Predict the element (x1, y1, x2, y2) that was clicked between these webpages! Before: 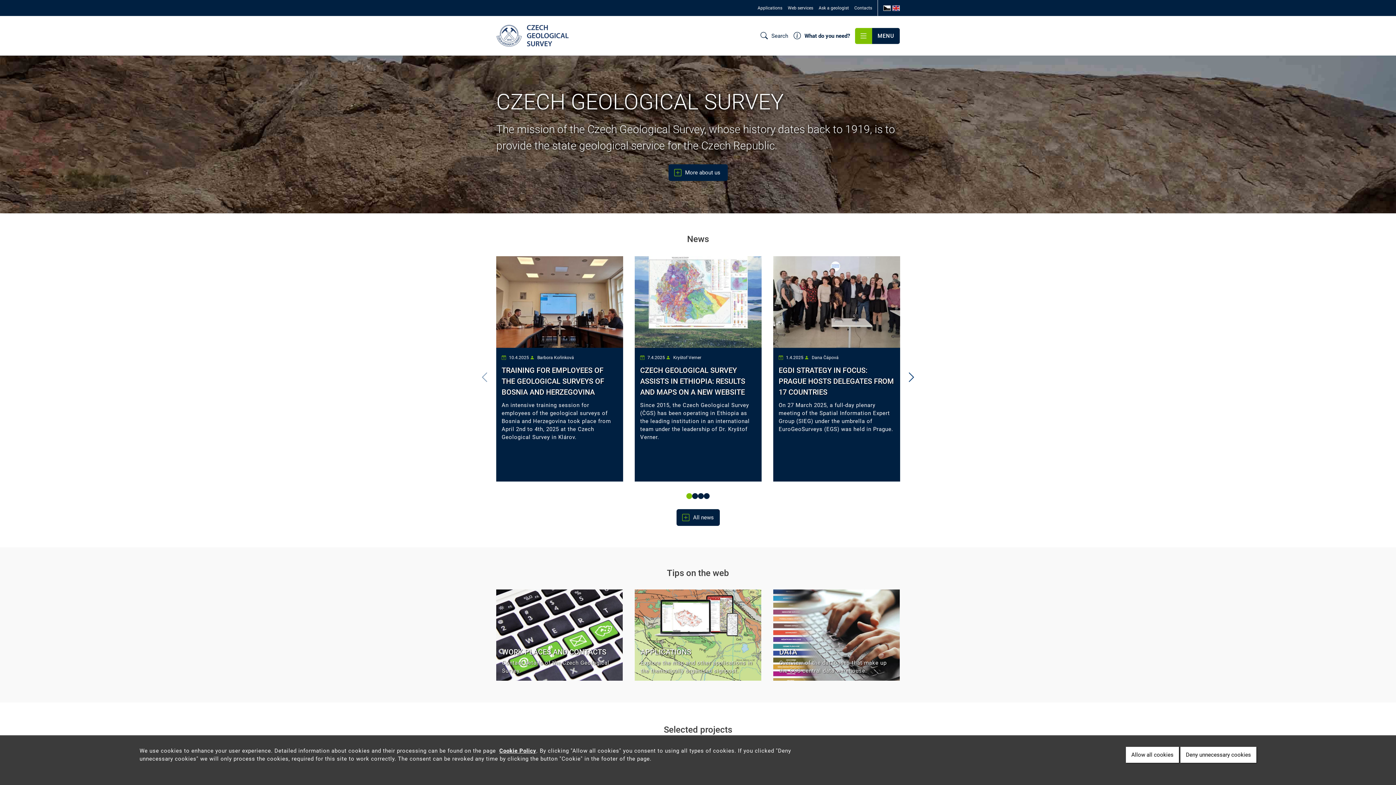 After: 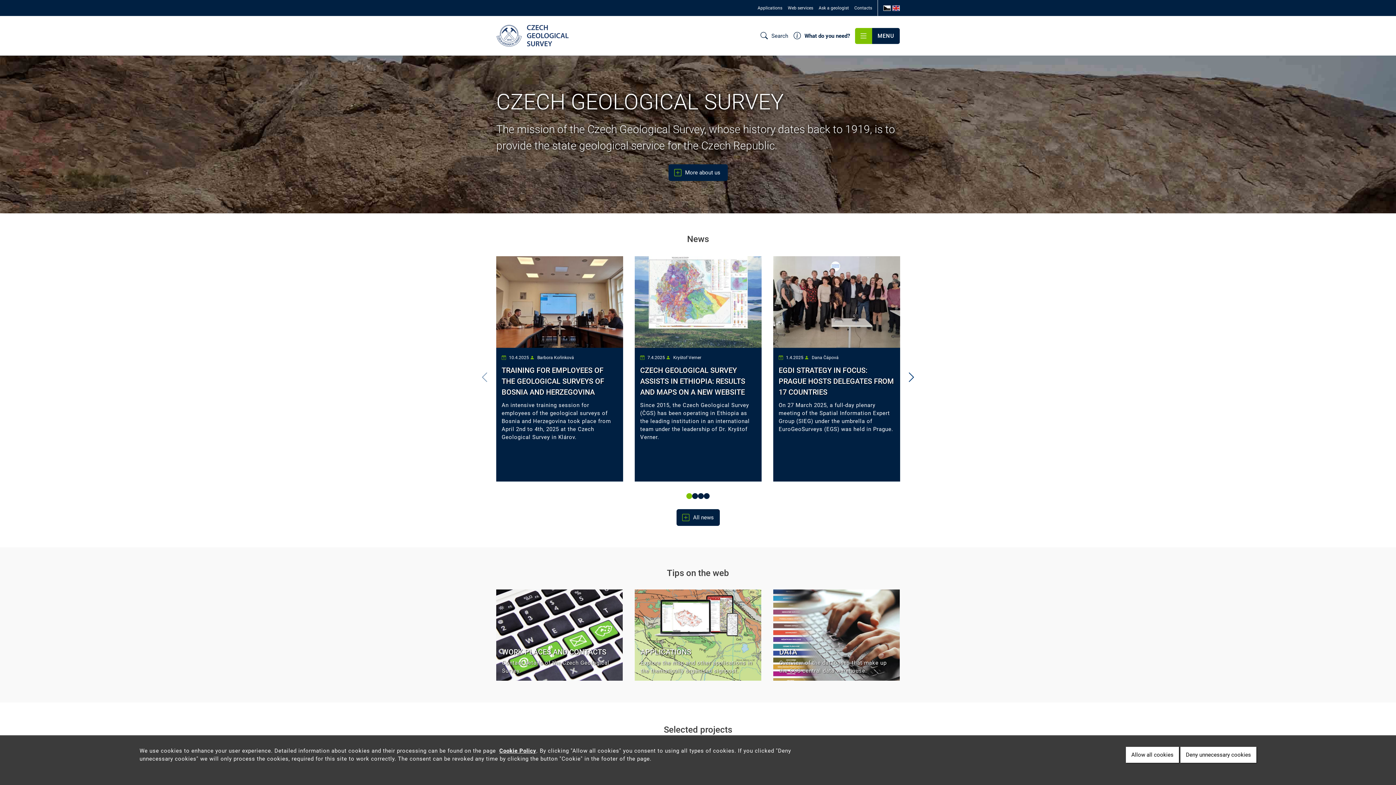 Action: label: 1 of 2 bbox: (686, 493, 692, 499)